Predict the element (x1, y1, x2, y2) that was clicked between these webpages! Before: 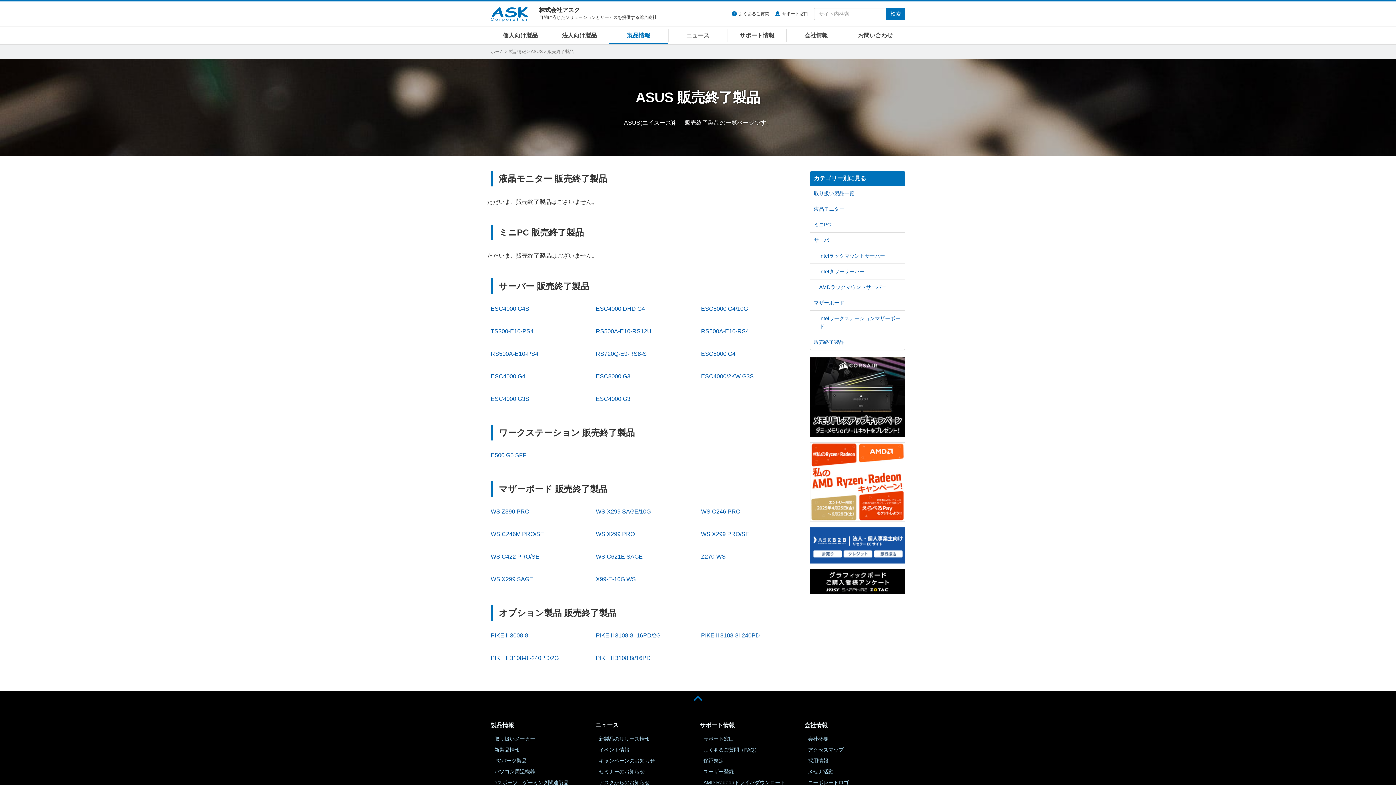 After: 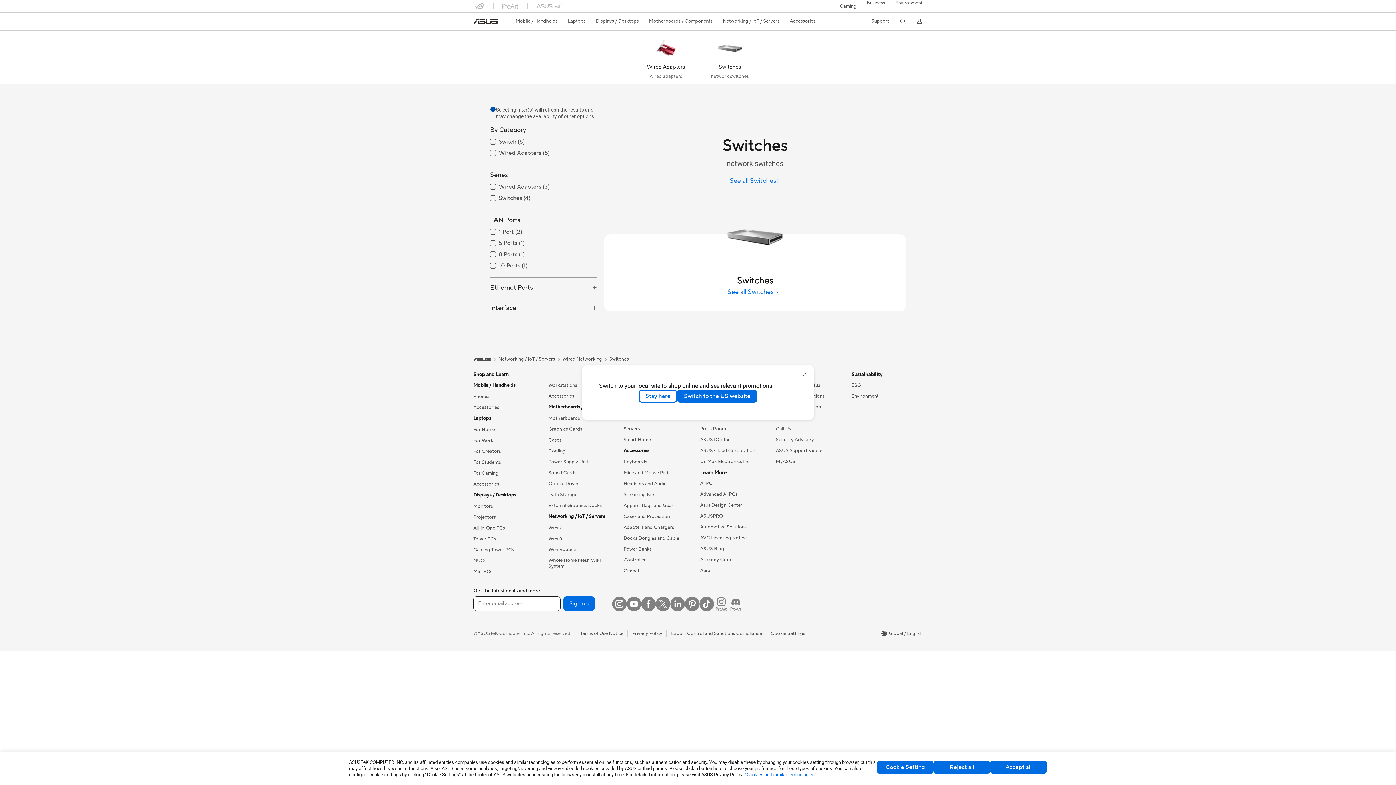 Action: bbox: (596, 395, 693, 403) label: ESC4000 G3